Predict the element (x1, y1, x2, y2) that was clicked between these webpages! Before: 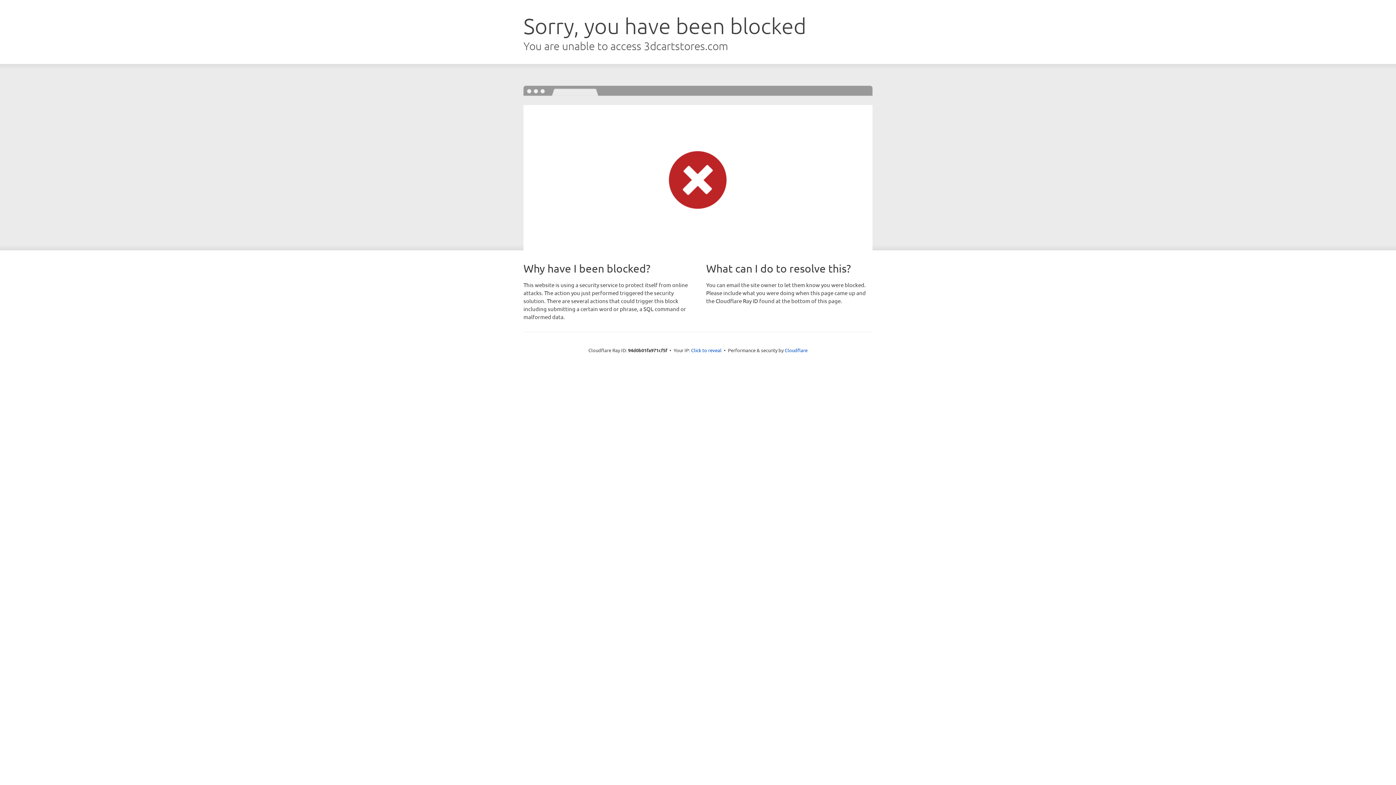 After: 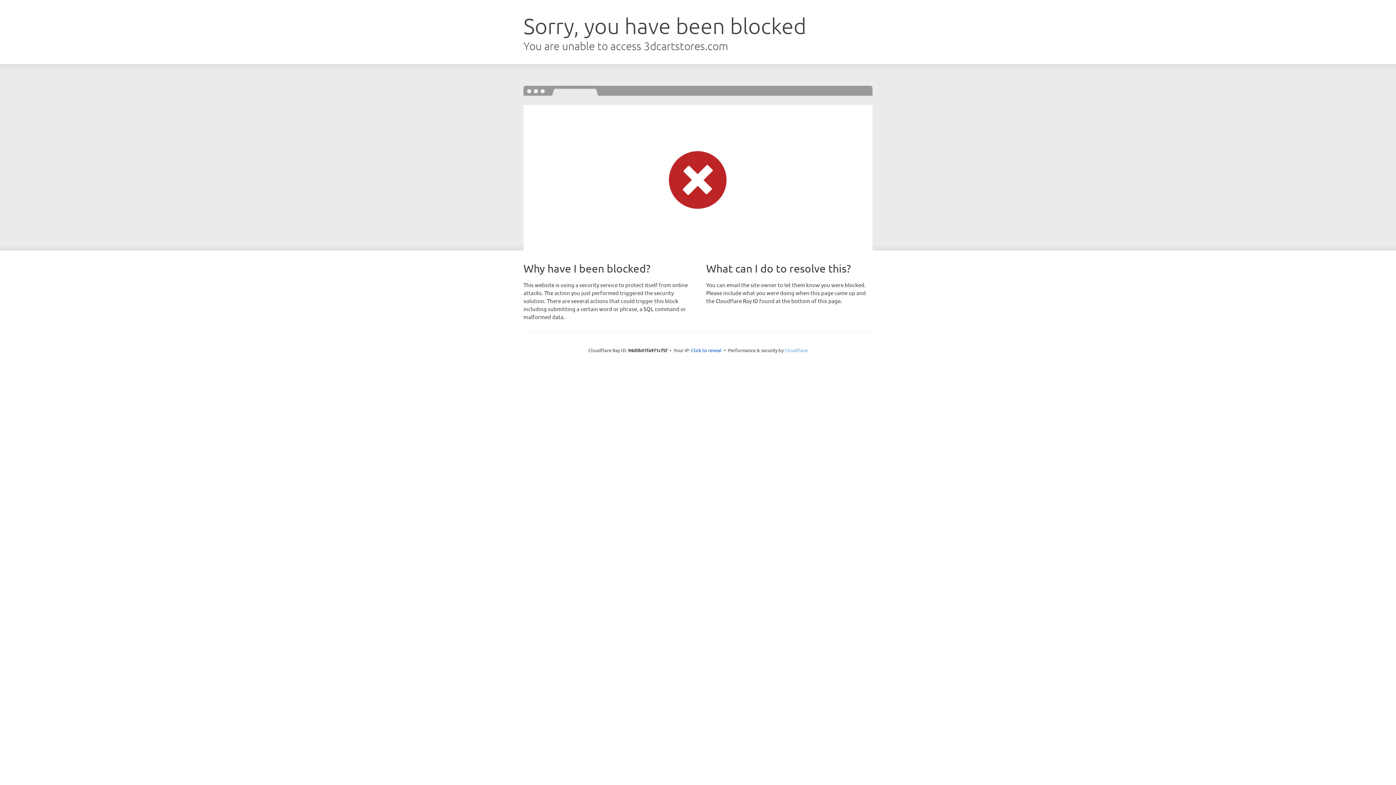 Action: bbox: (784, 347, 807, 353) label: Cloudflare